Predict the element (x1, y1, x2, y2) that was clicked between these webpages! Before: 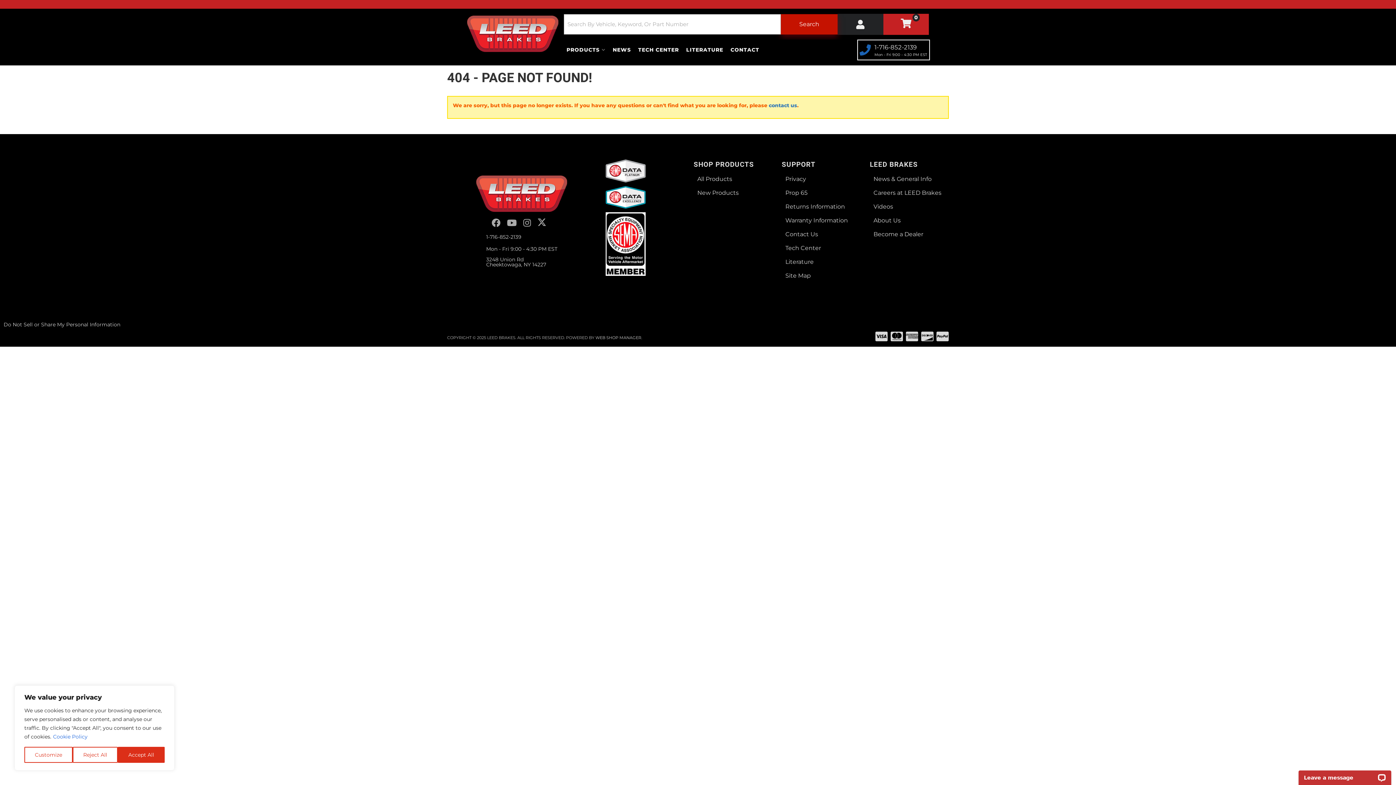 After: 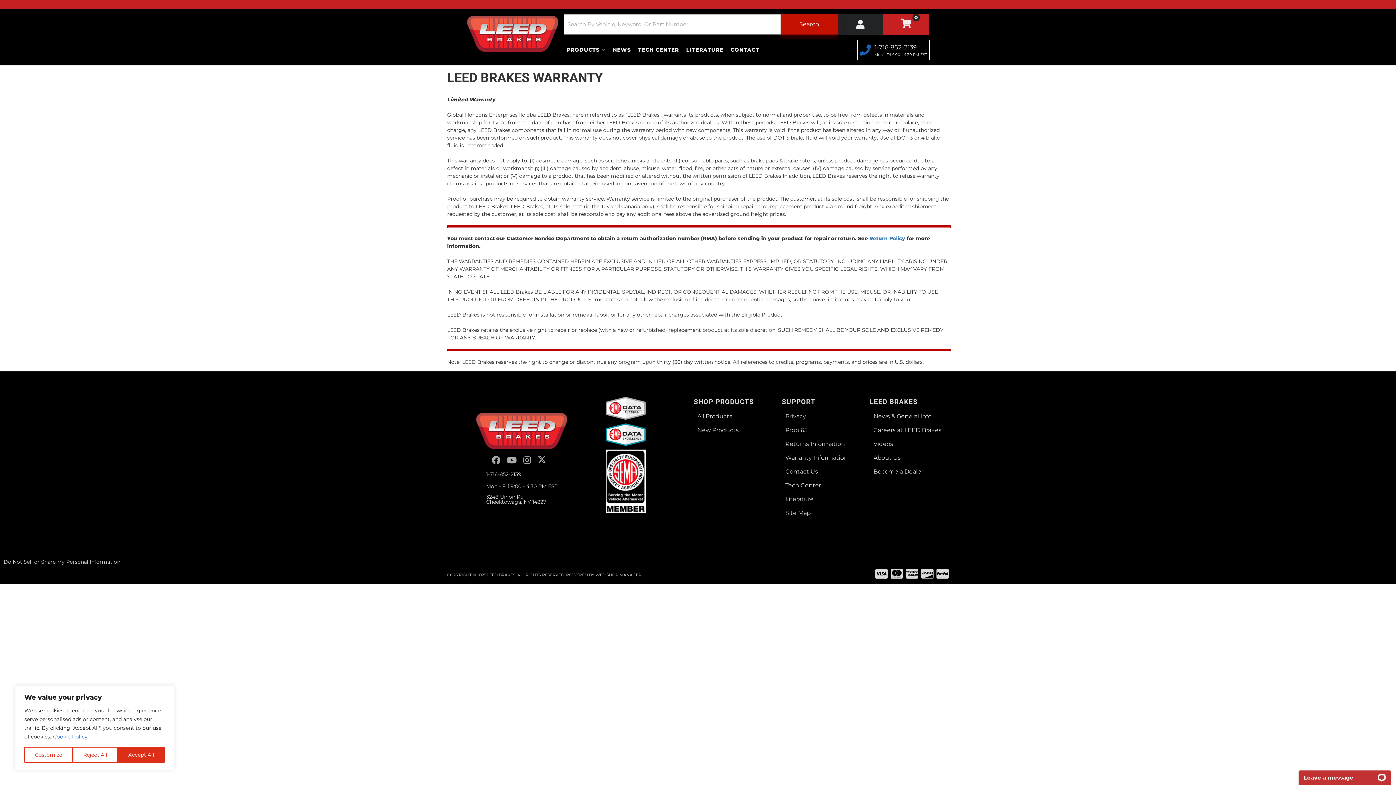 Action: bbox: (785, 213, 859, 227) label: Warranty Information